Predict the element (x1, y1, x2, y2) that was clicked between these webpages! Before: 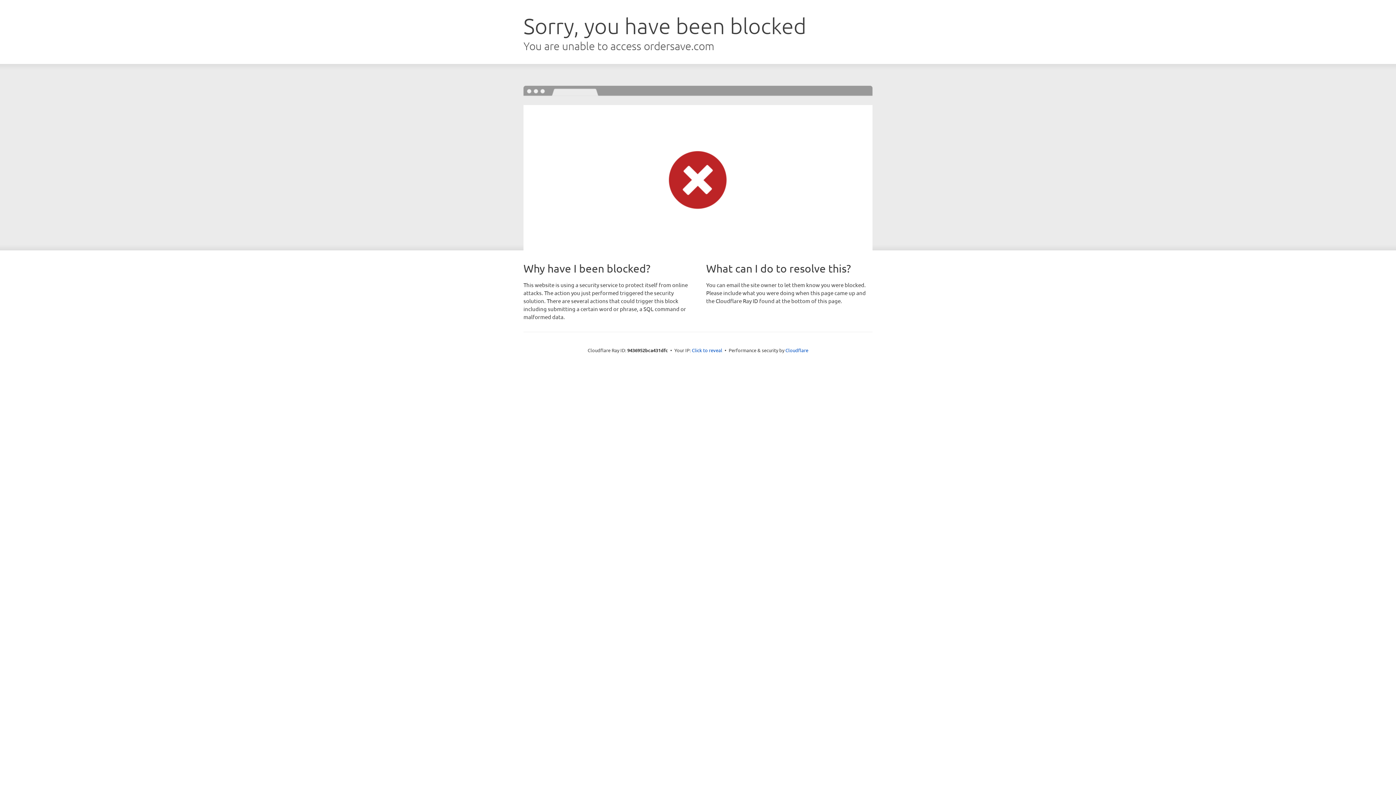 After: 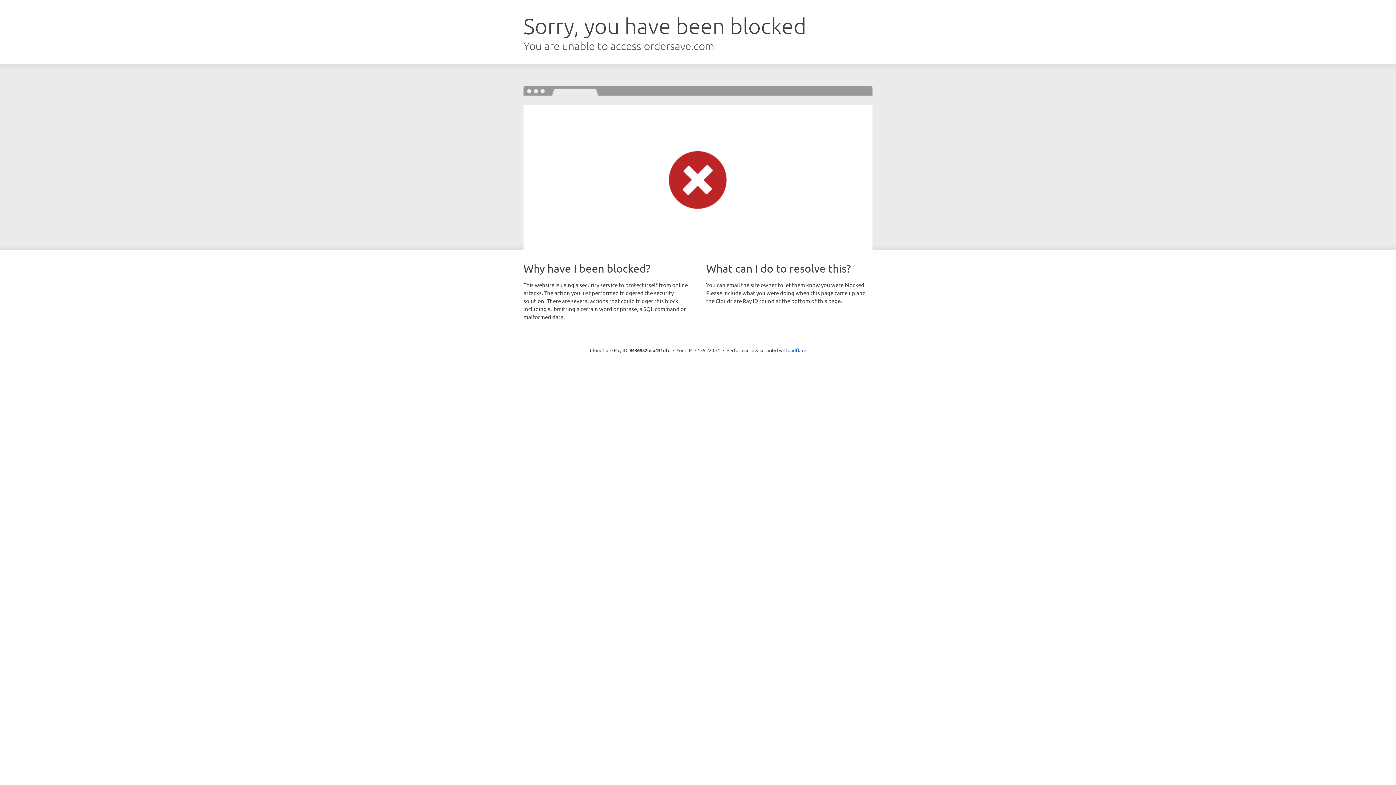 Action: bbox: (692, 346, 722, 353) label: Click to reveal